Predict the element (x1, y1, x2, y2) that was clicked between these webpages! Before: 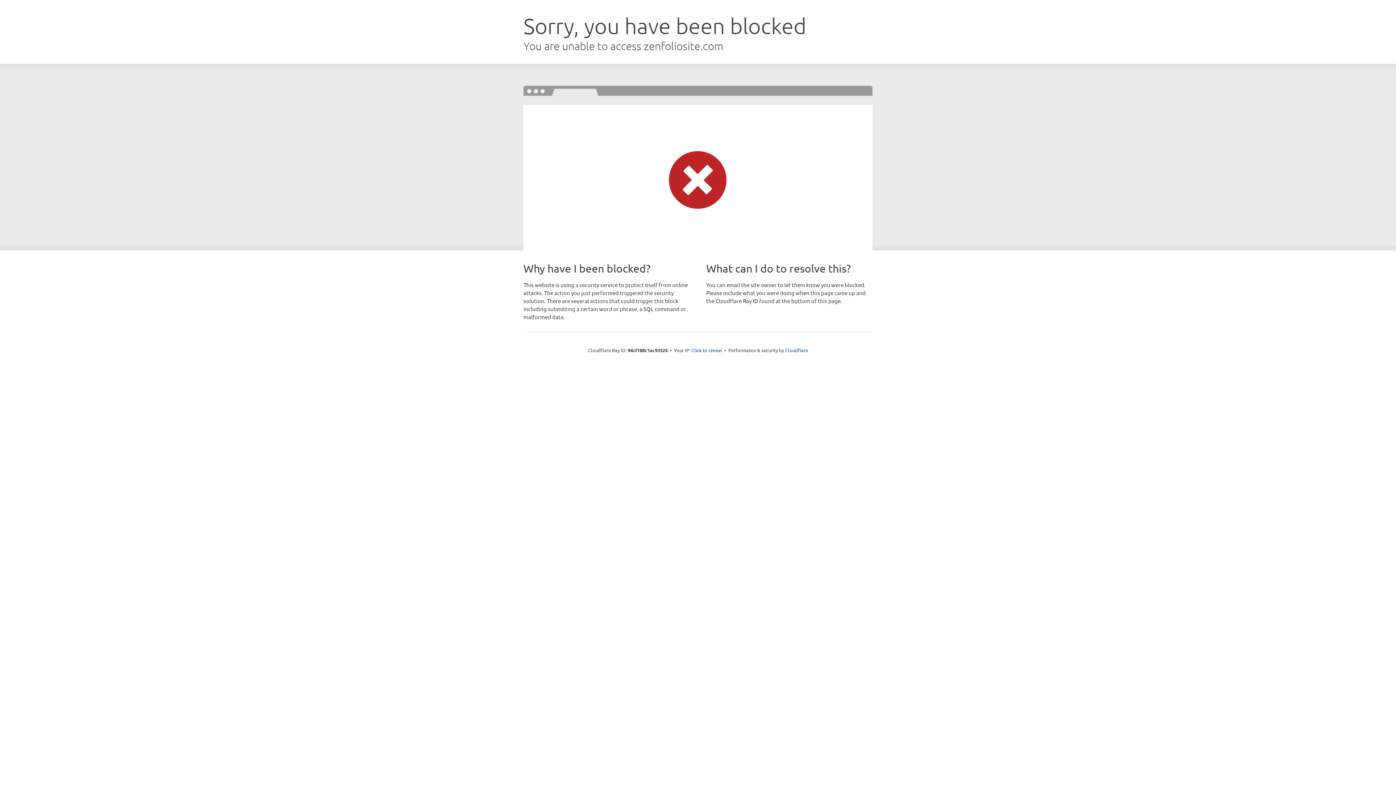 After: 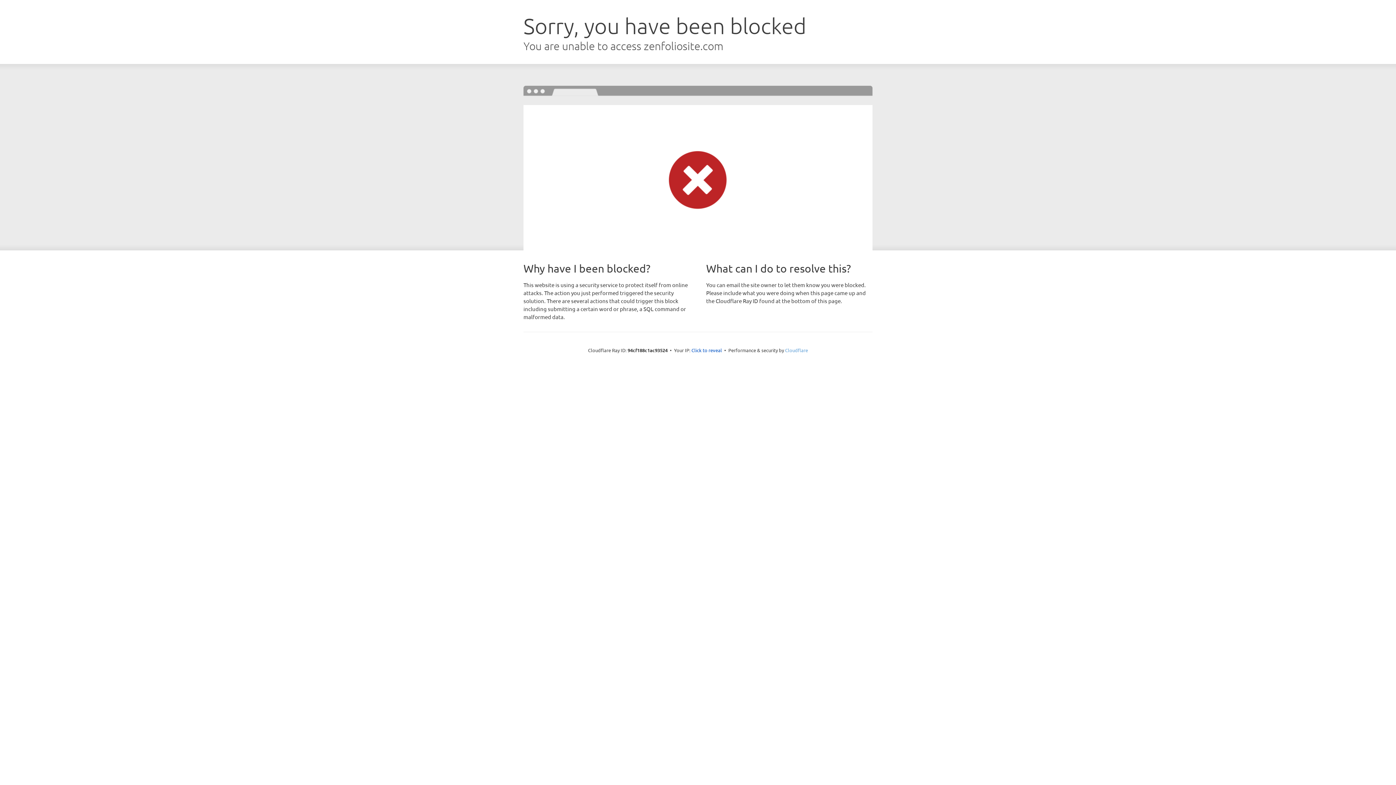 Action: bbox: (785, 347, 808, 353) label: Cloudflare